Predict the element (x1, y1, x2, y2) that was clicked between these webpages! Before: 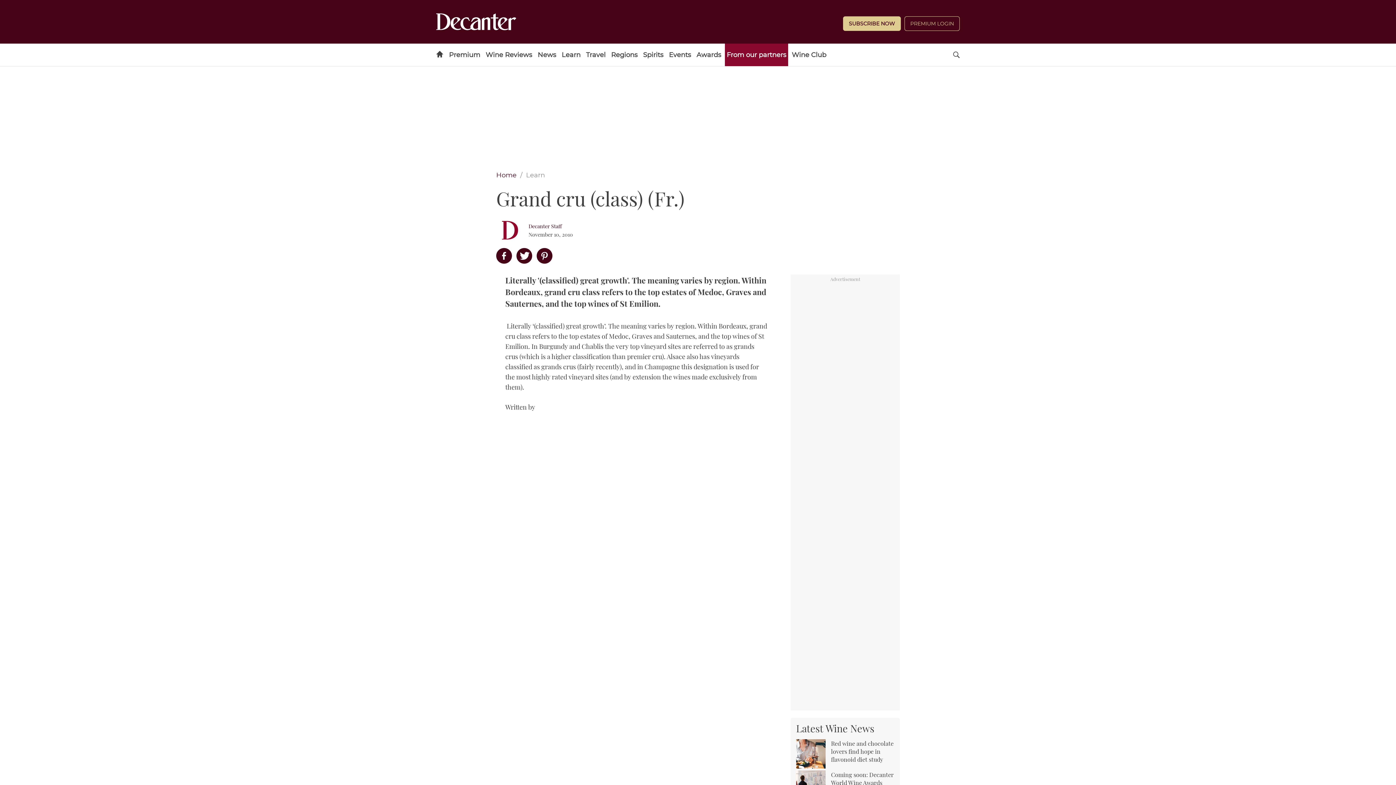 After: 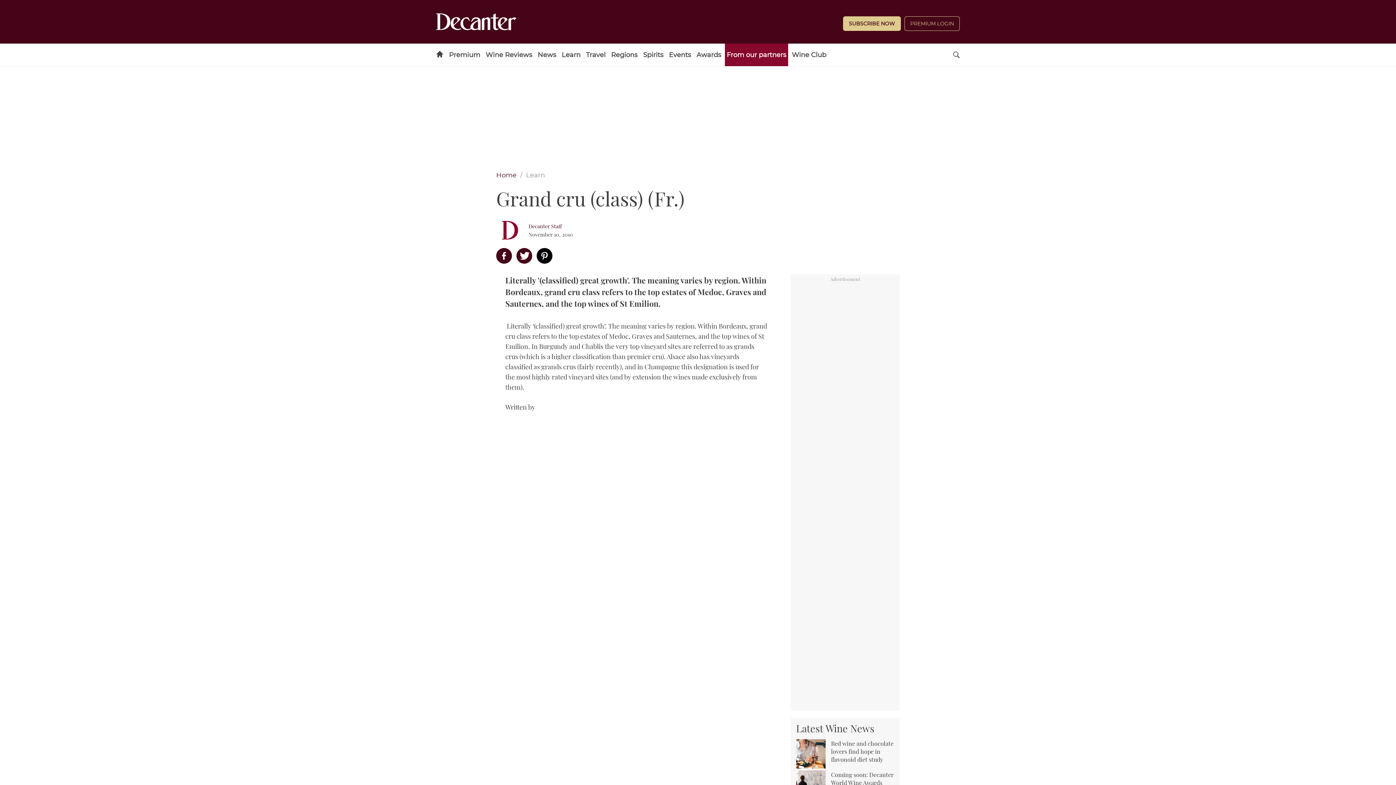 Action: bbox: (536, 245, 552, 266)